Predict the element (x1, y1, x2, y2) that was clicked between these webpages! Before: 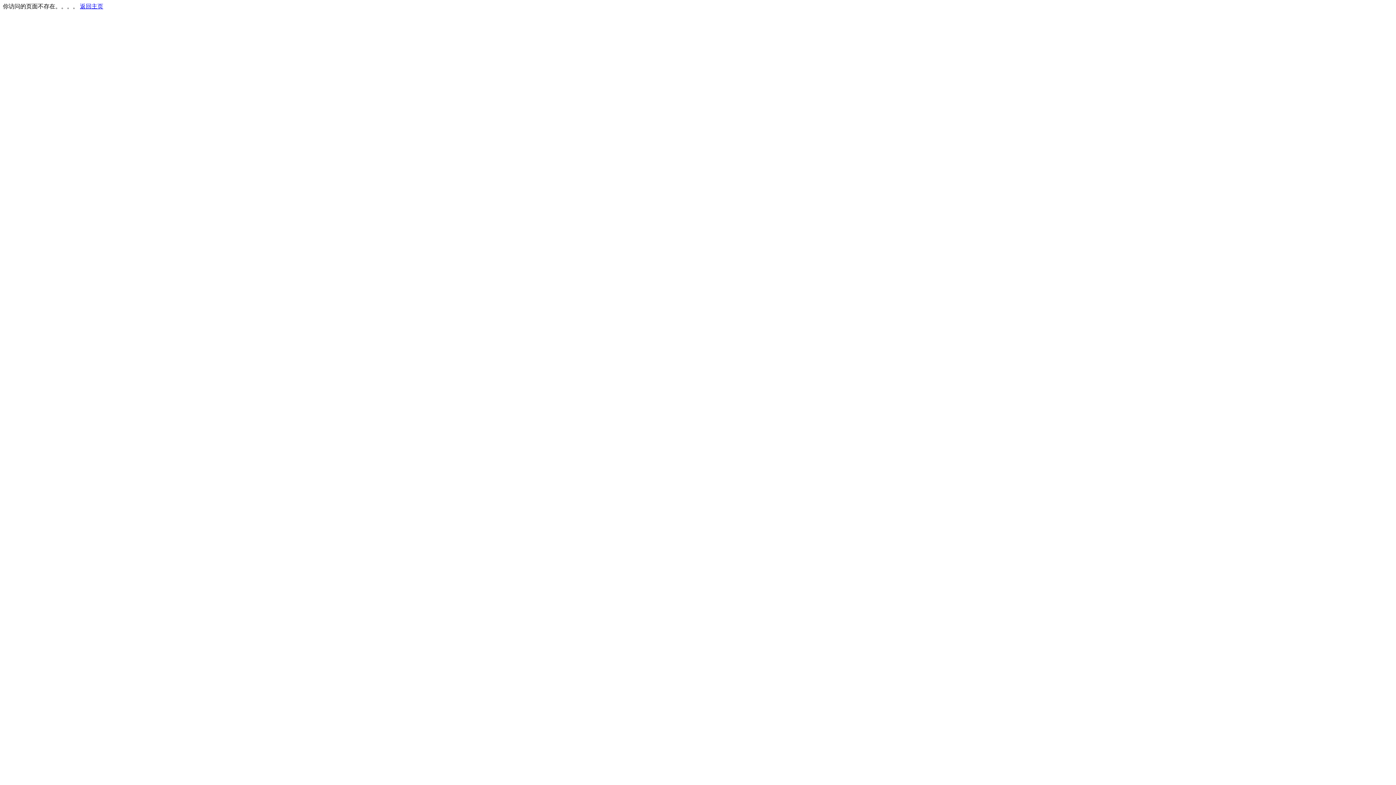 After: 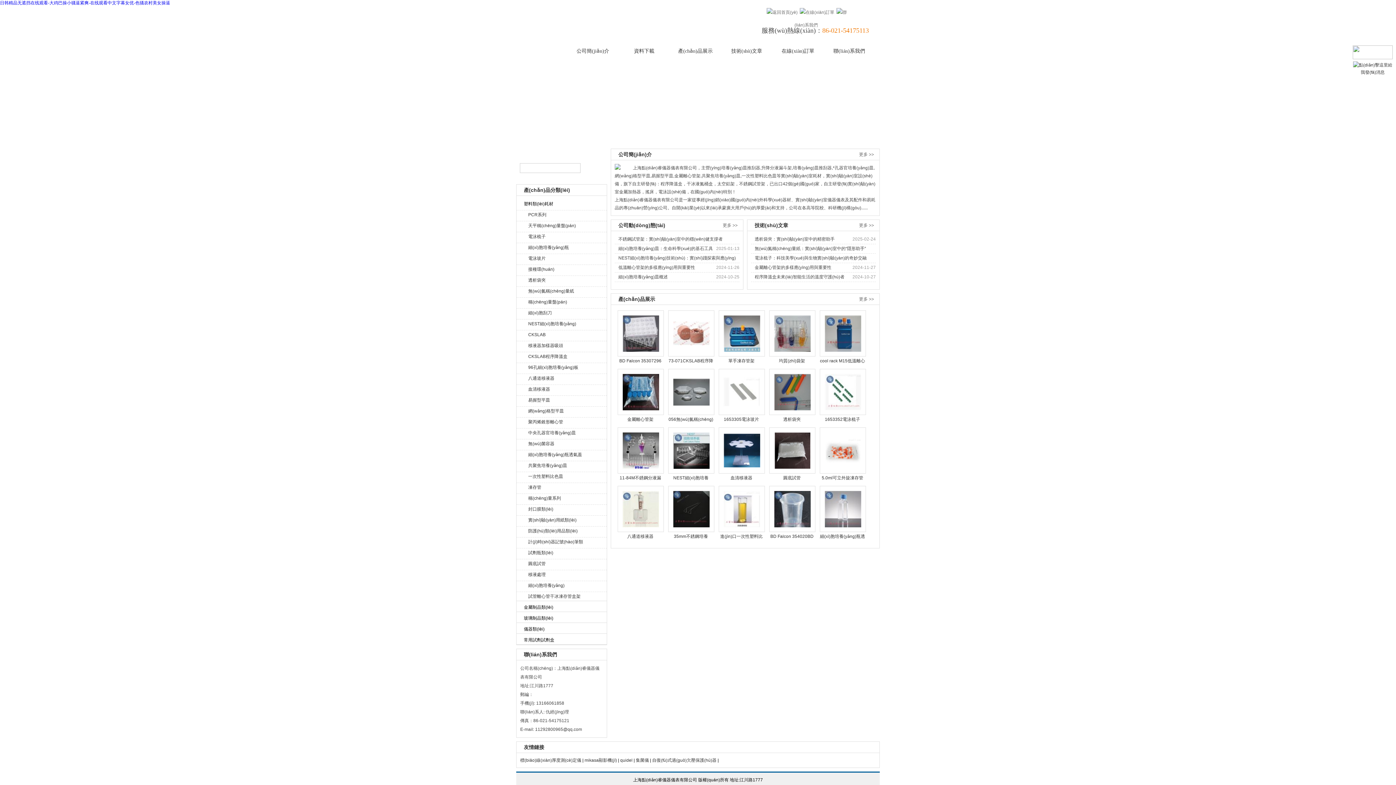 Action: label: 返回主页 bbox: (80, 3, 103, 9)